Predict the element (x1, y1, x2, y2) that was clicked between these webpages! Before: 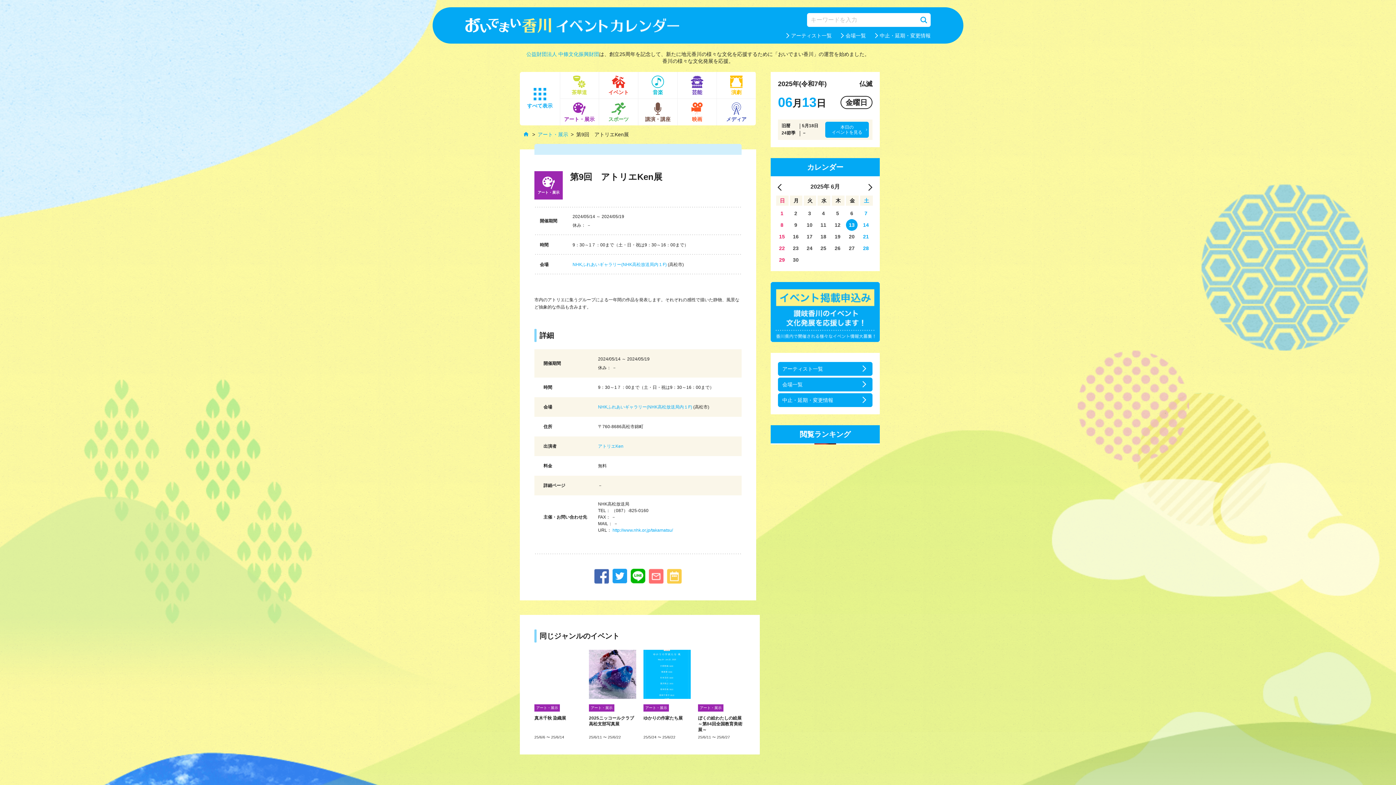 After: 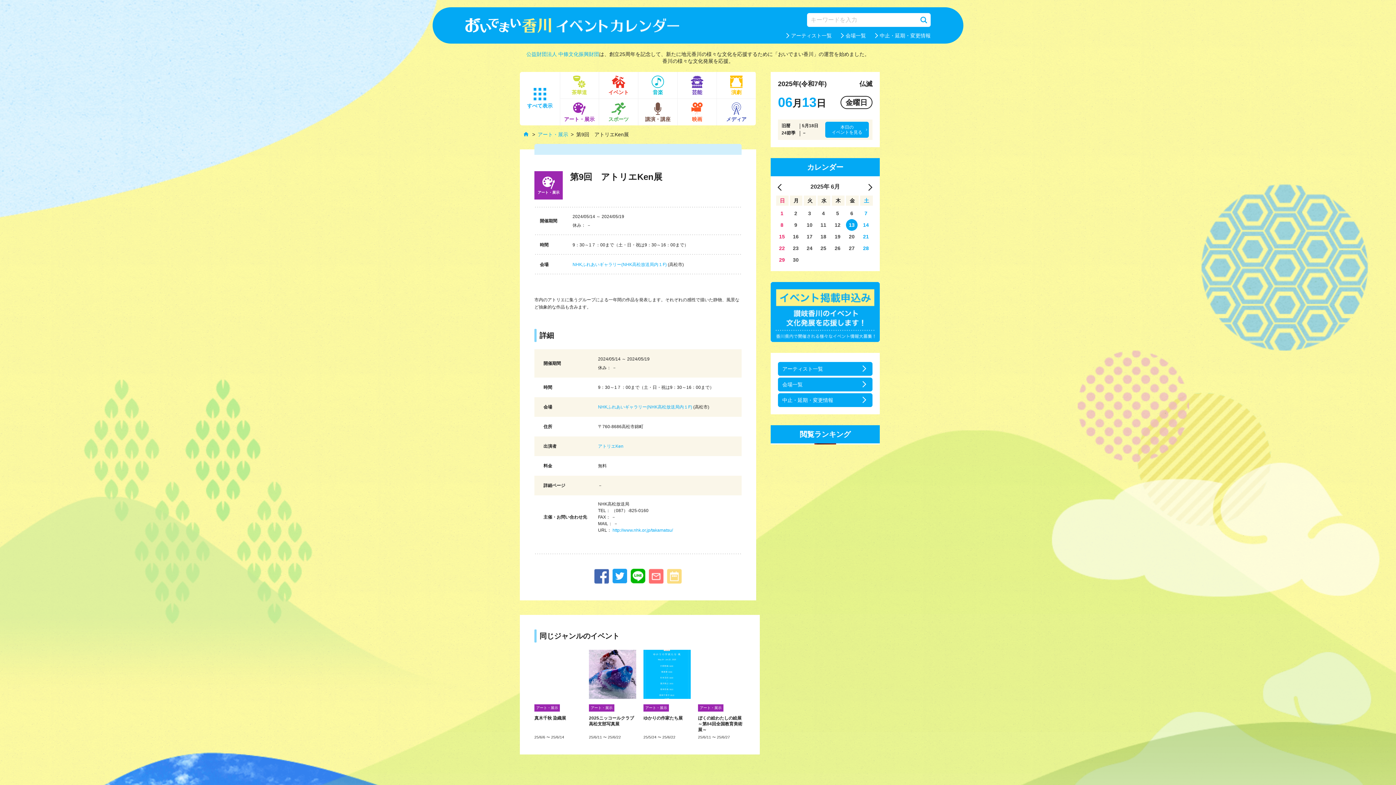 Action: bbox: (667, 579, 681, 585)